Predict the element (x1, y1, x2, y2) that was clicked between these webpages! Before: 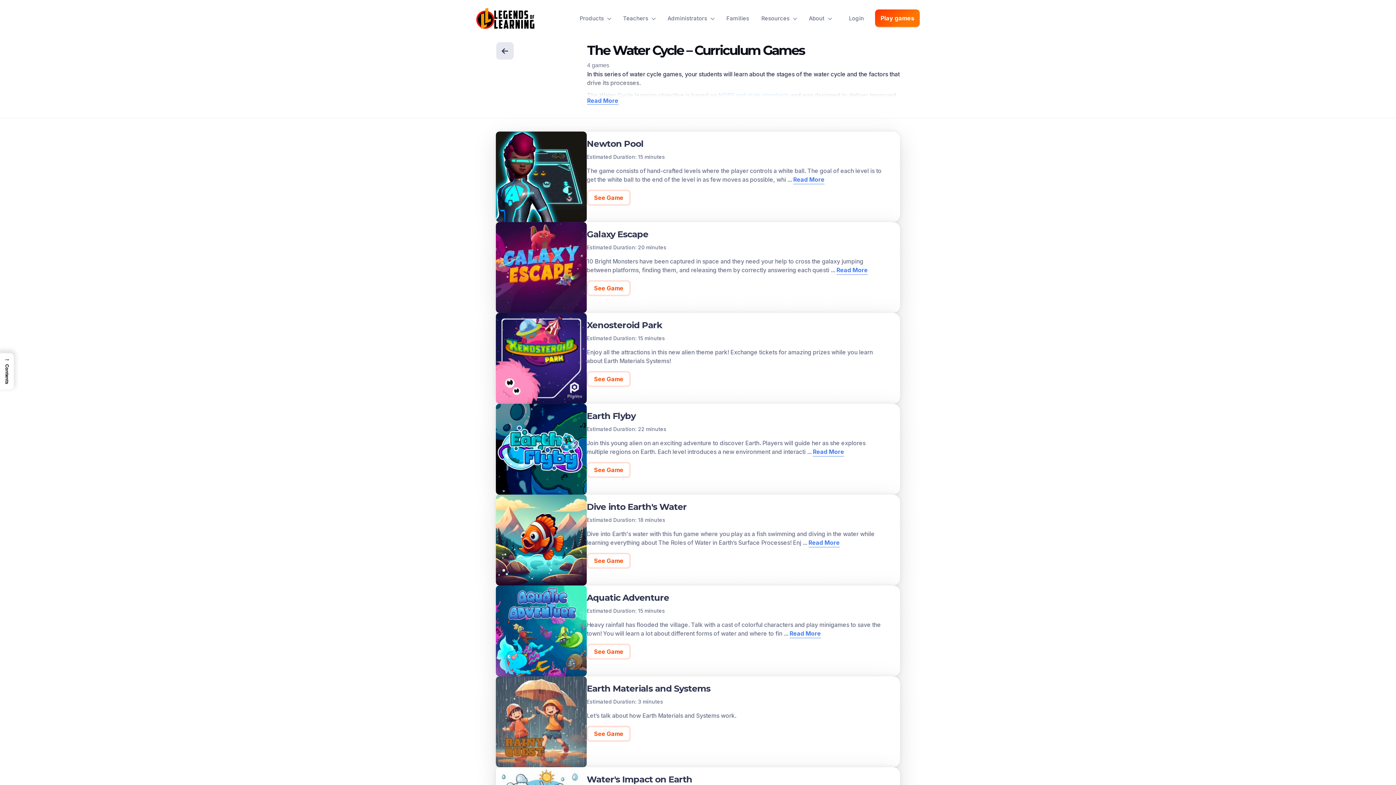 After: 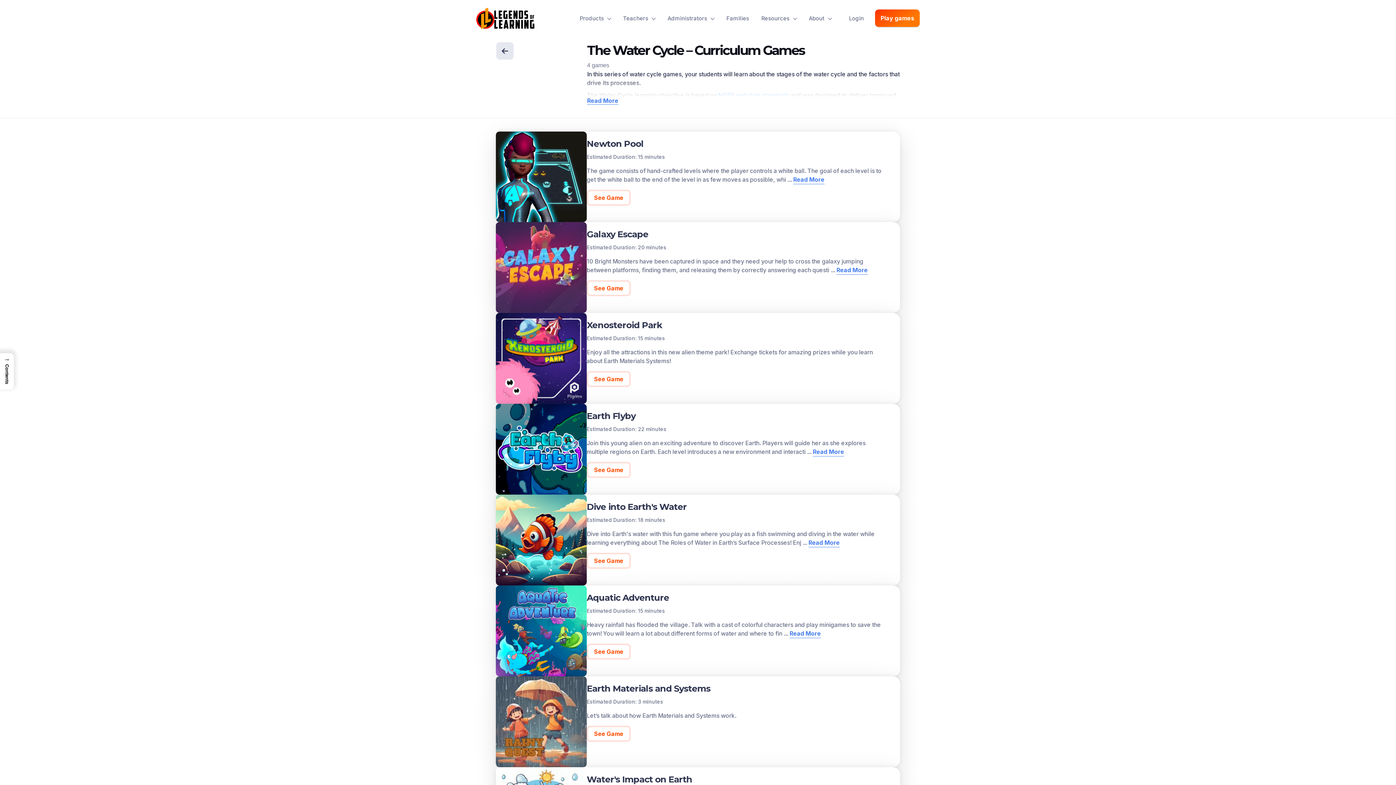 Action: bbox: (496, 222, 586, 313)